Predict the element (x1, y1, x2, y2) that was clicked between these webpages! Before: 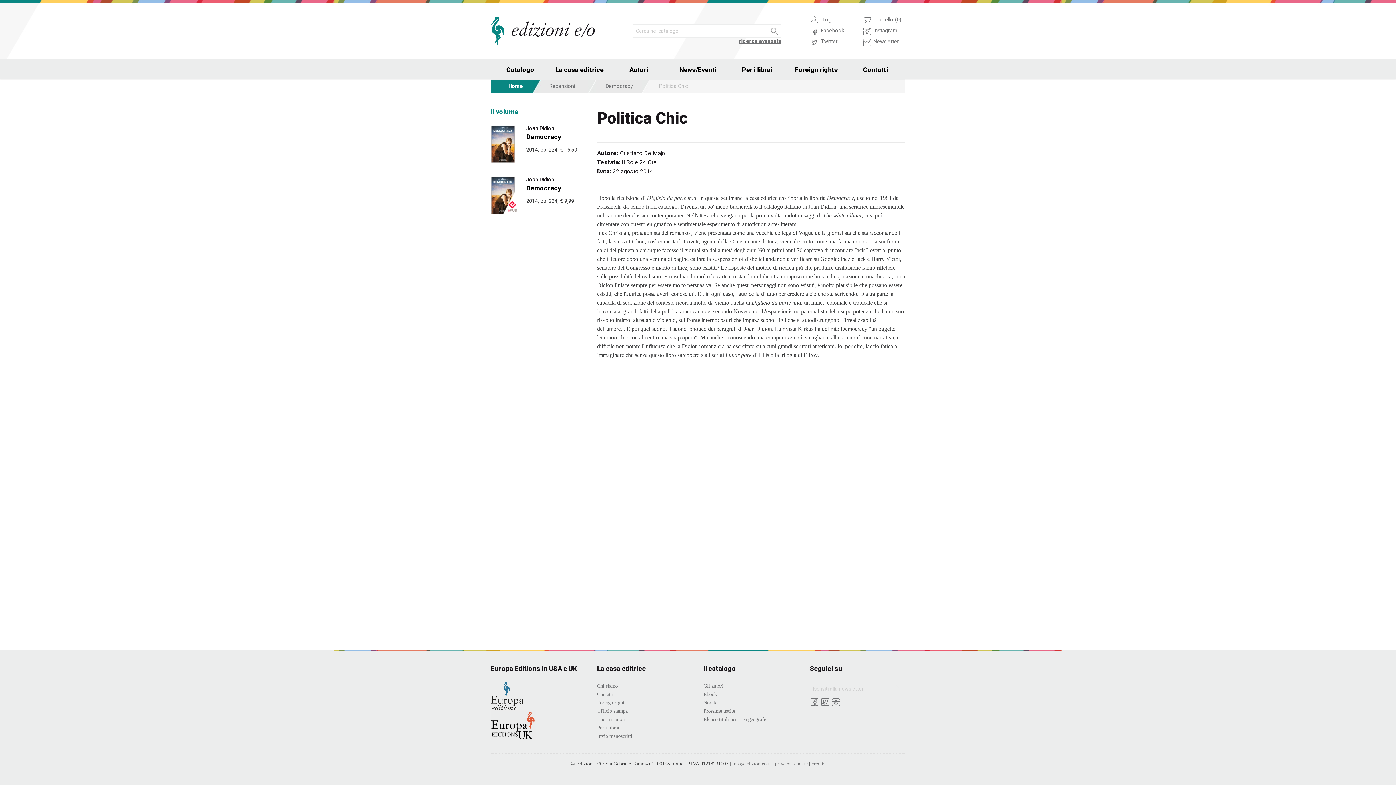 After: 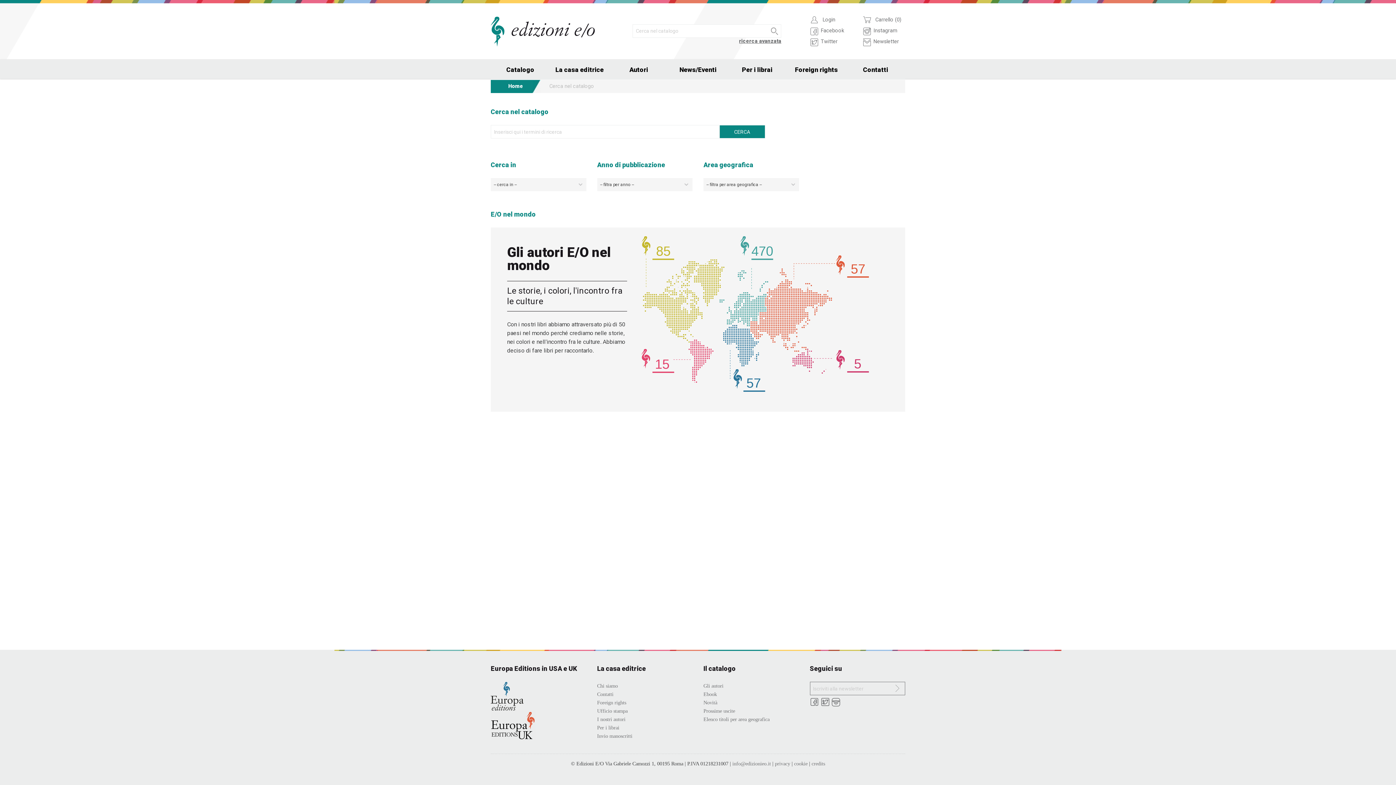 Action: bbox: (703, 716, 769, 722) label: Elenco titoli per area geografica